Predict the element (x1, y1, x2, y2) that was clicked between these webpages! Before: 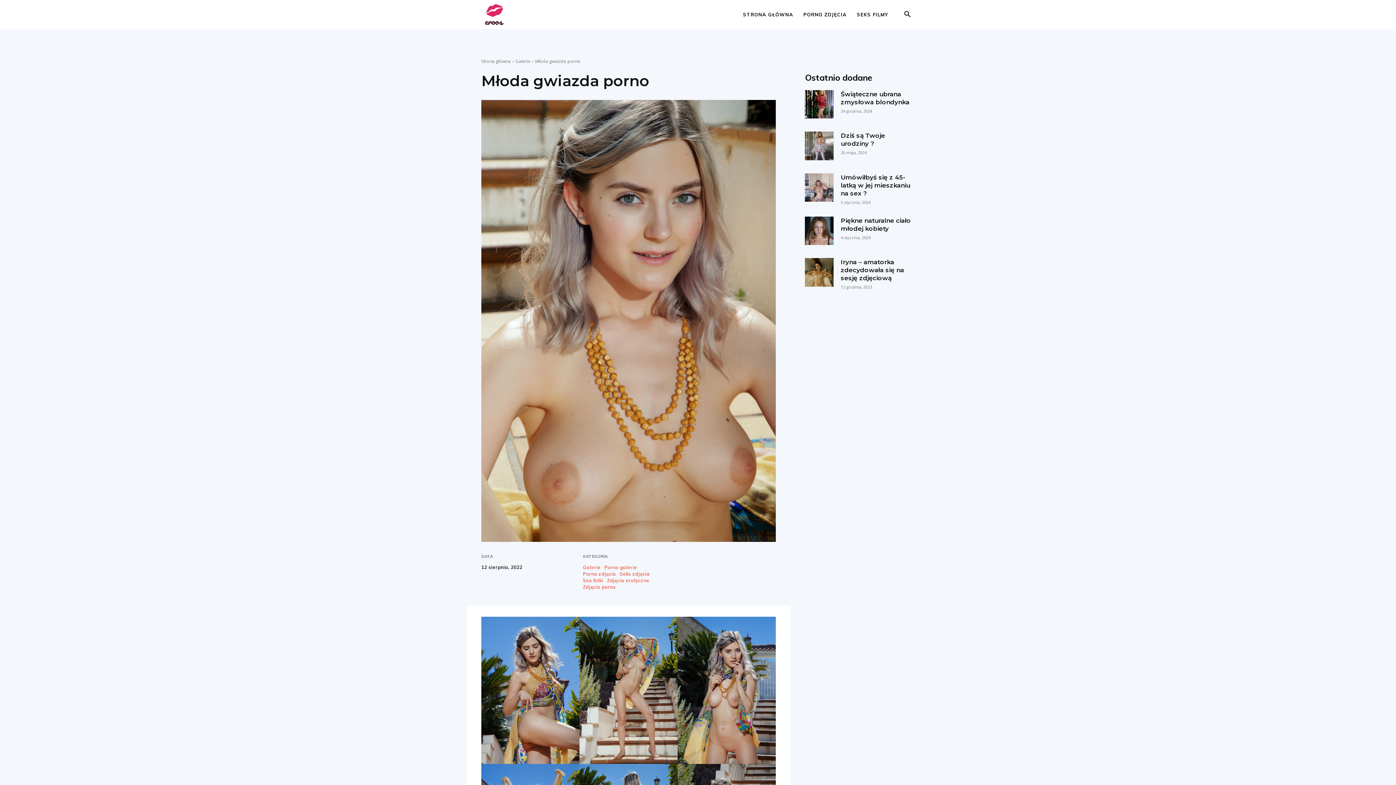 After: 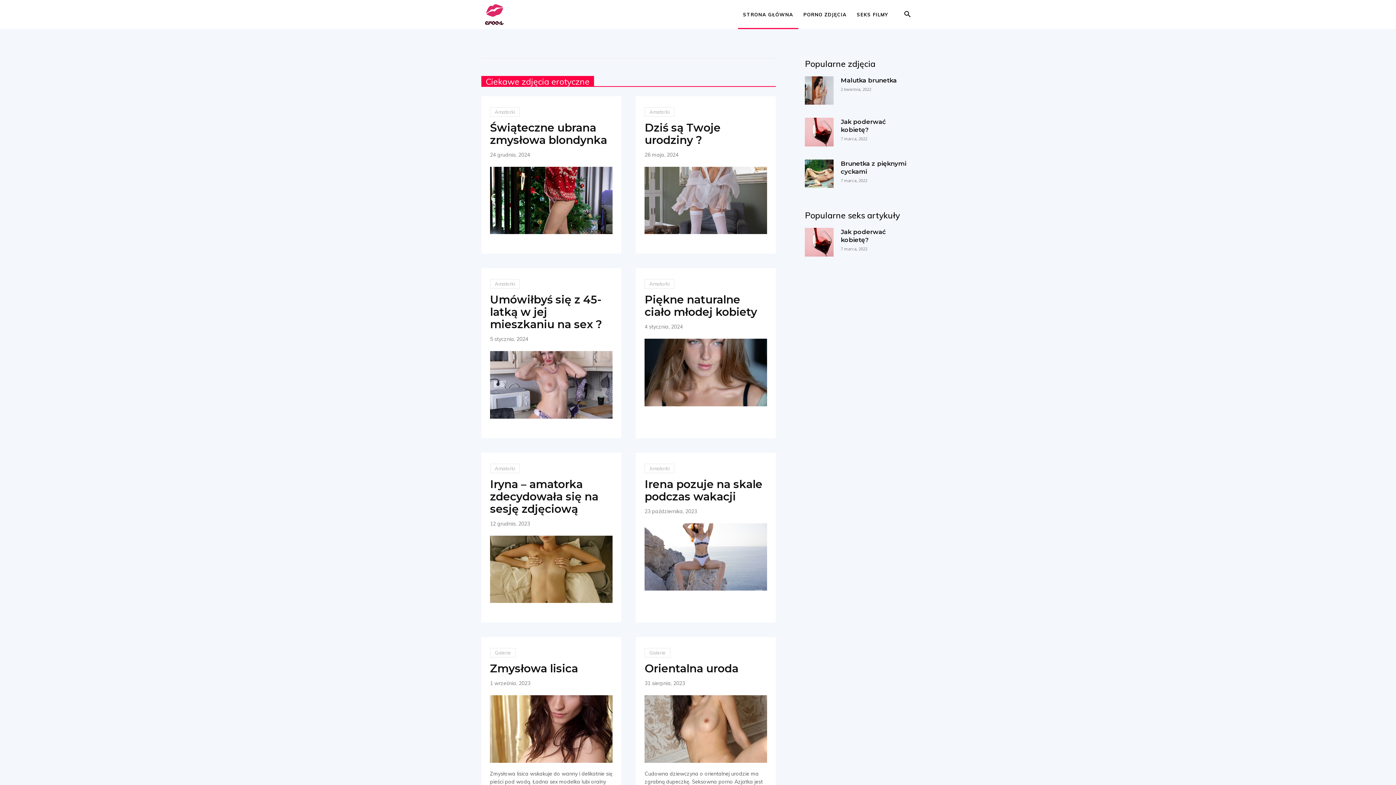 Action: label: Logo bbox: (480, 0, 507, 29)